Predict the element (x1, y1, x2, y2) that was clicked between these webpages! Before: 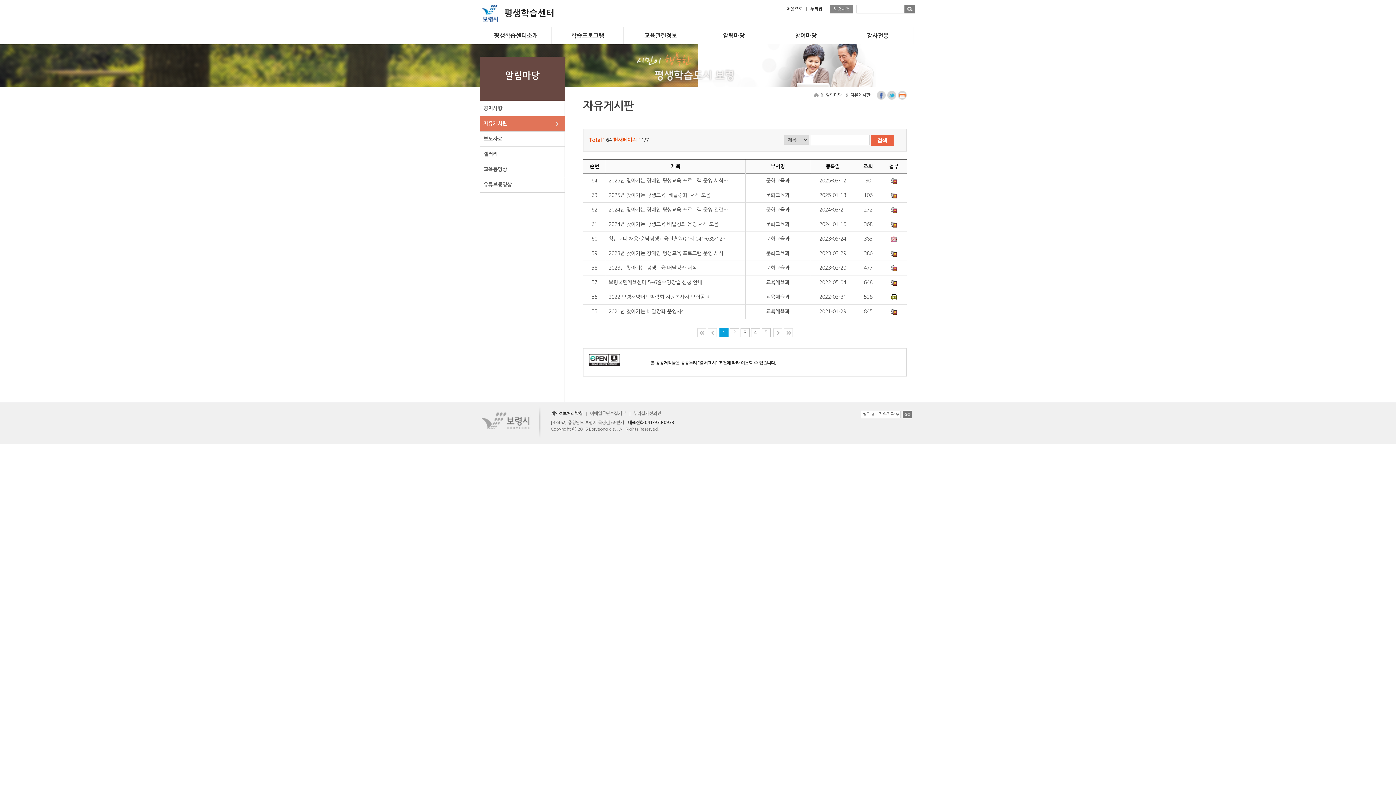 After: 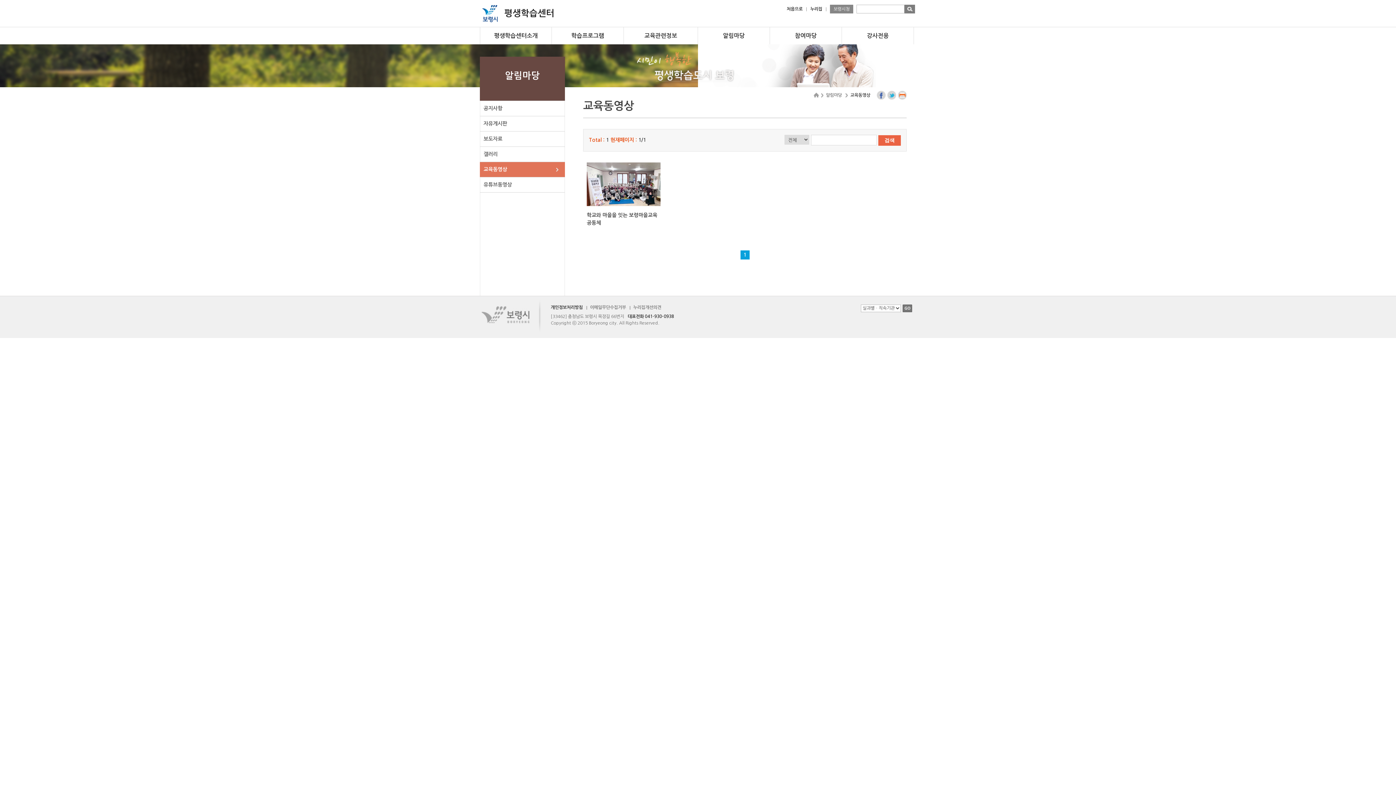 Action: label: 교육동영상 bbox: (480, 162, 565, 177)